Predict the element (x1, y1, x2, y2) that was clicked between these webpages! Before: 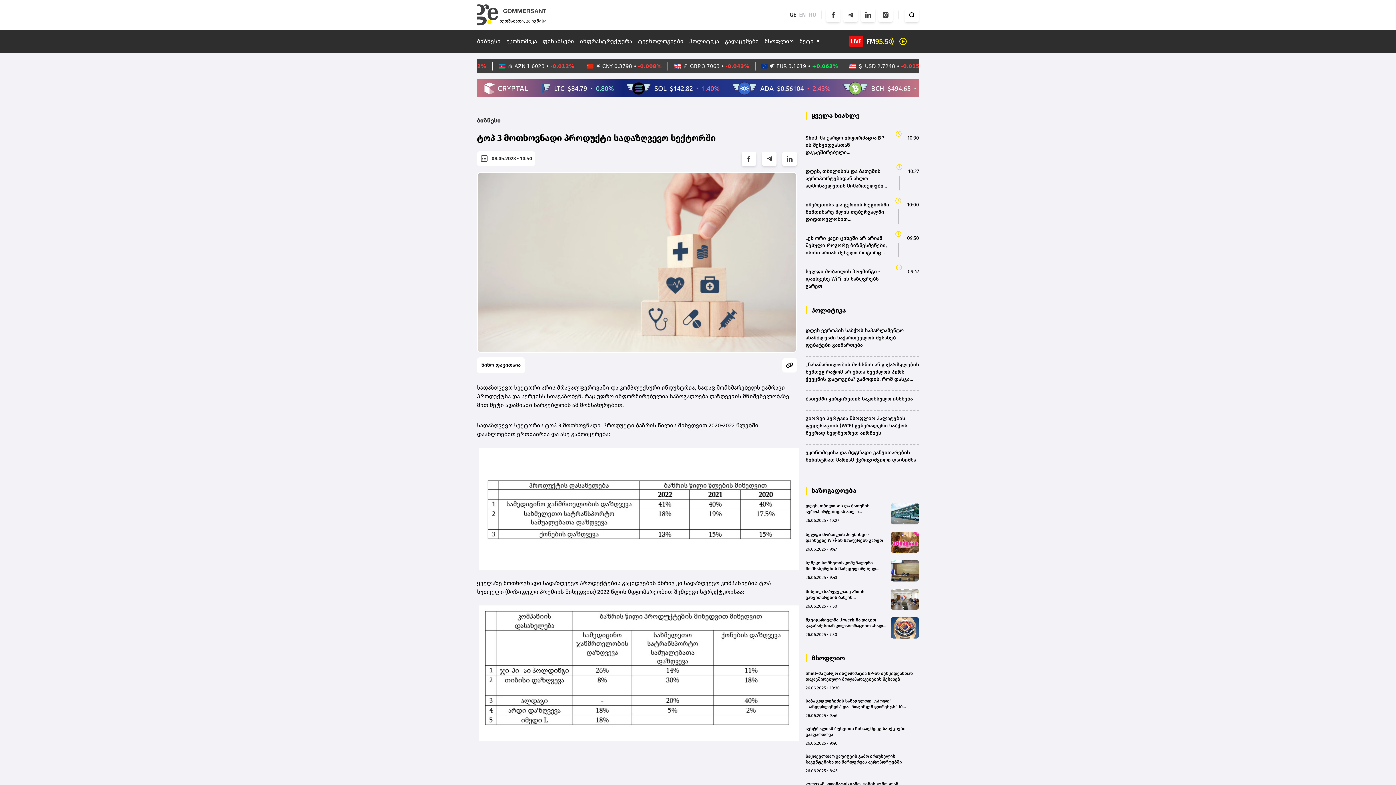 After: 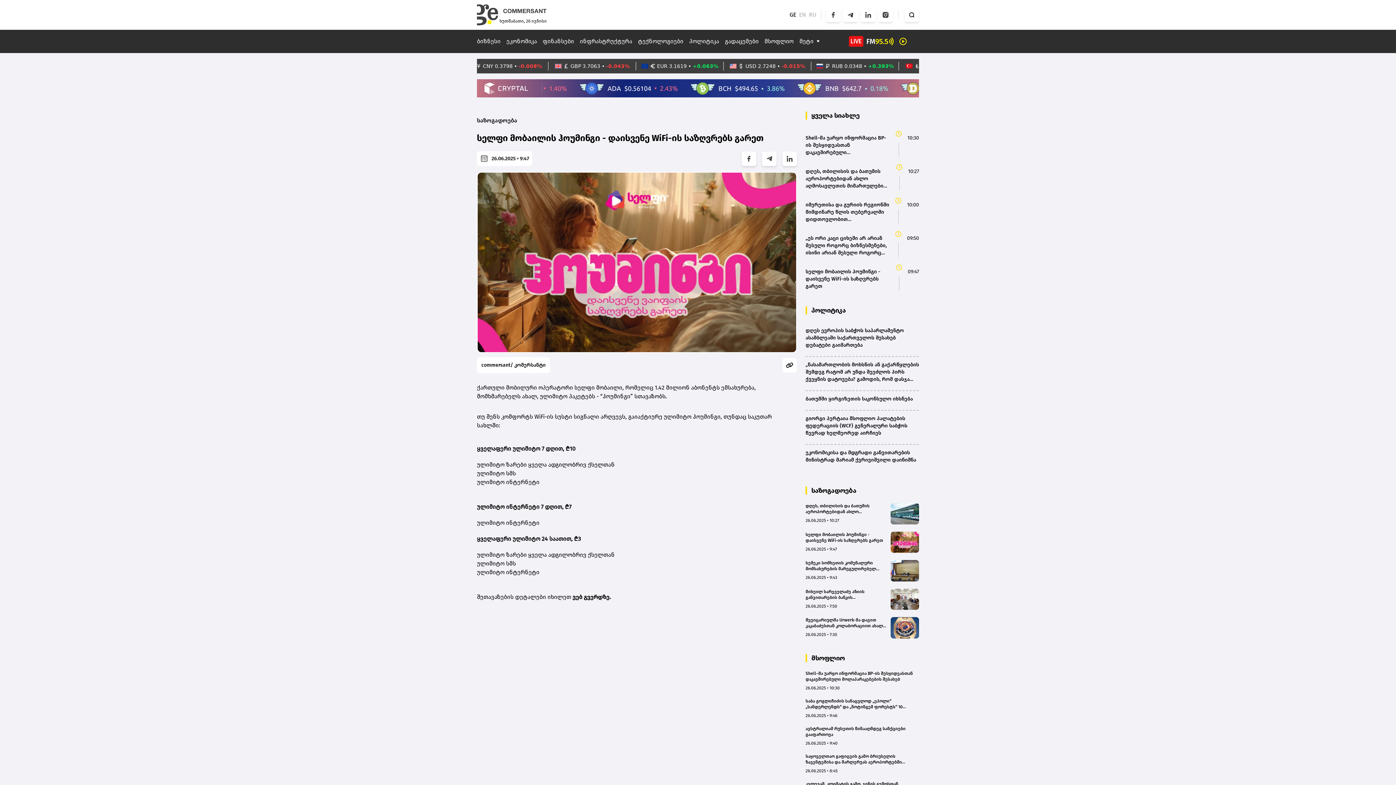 Action: bbox: (890, 531, 919, 553)